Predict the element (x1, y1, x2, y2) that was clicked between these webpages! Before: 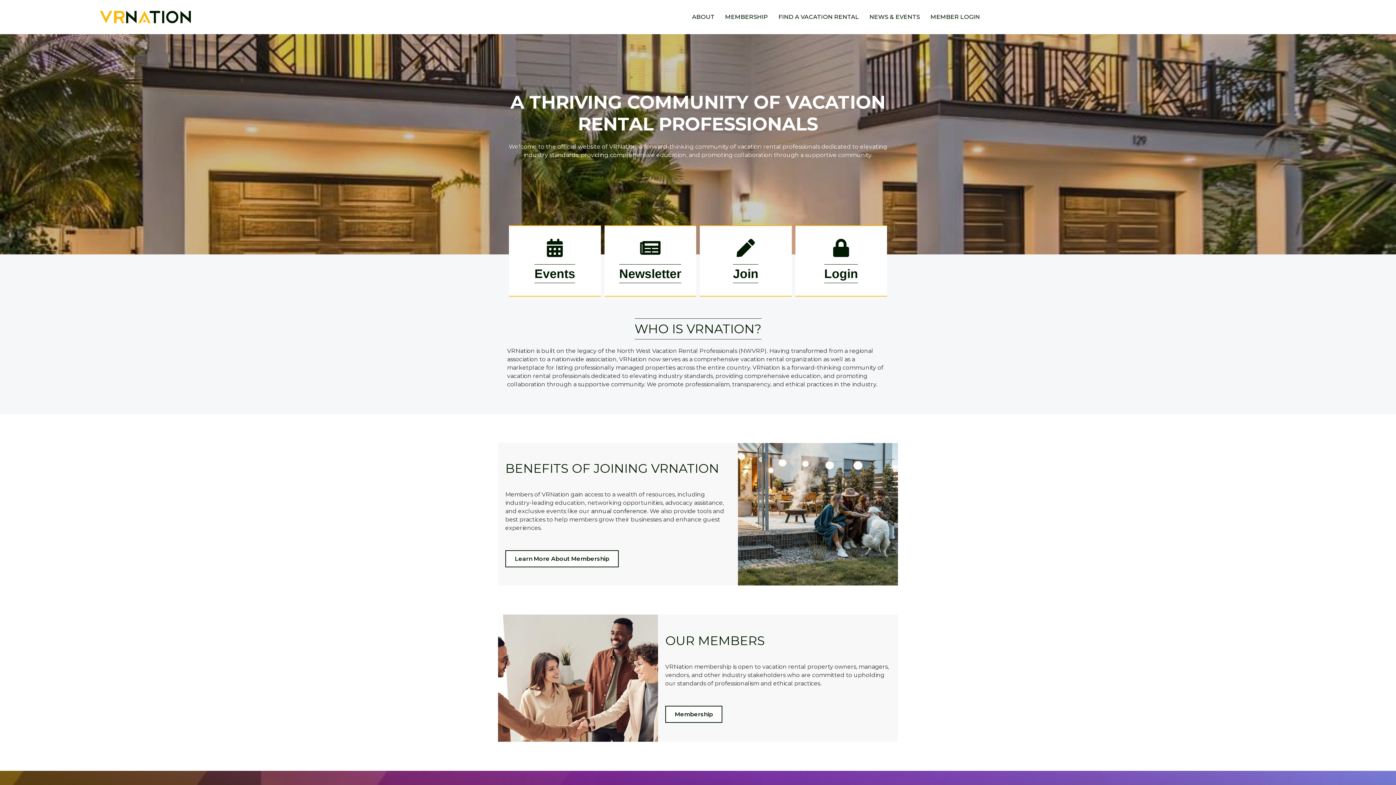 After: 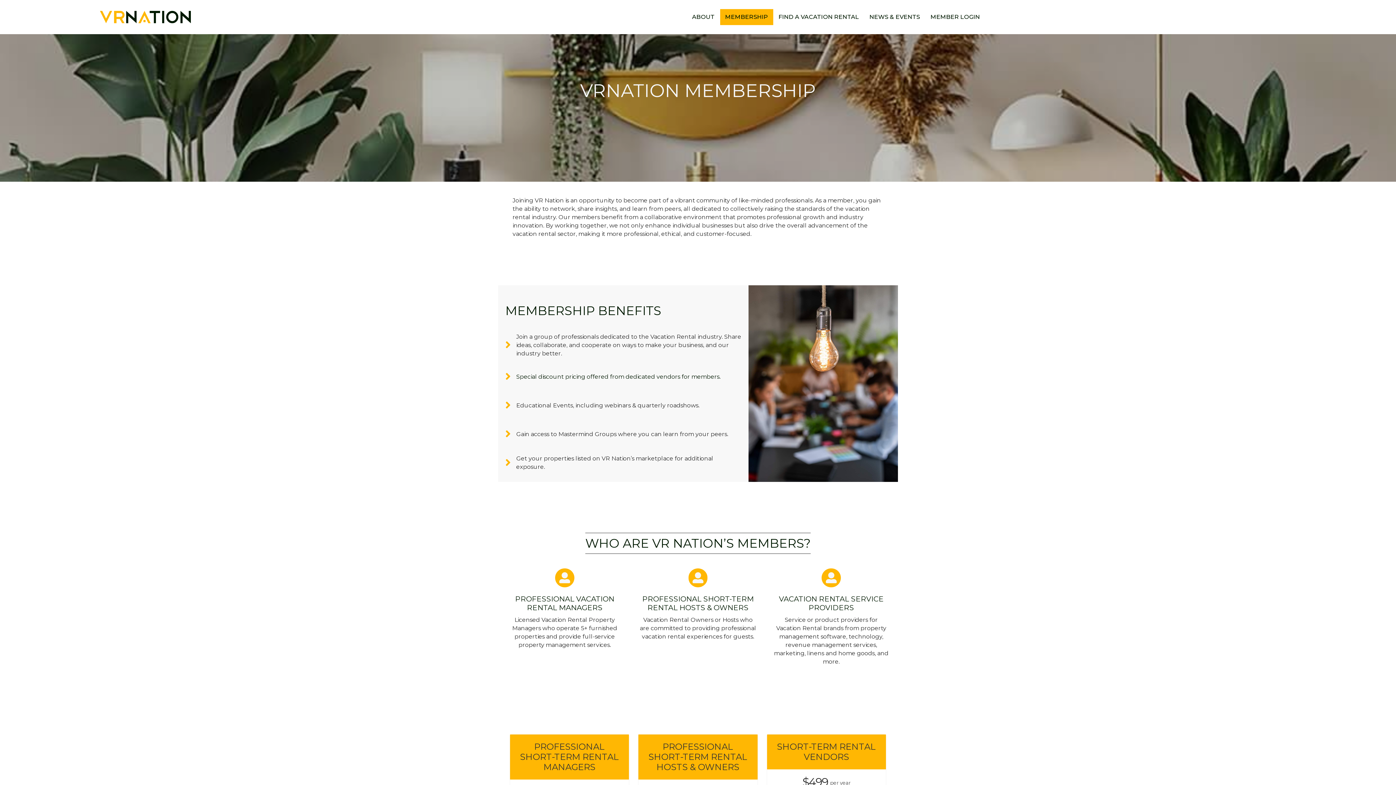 Action: label: MEMBERSHIP bbox: (720, 9, 773, 25)